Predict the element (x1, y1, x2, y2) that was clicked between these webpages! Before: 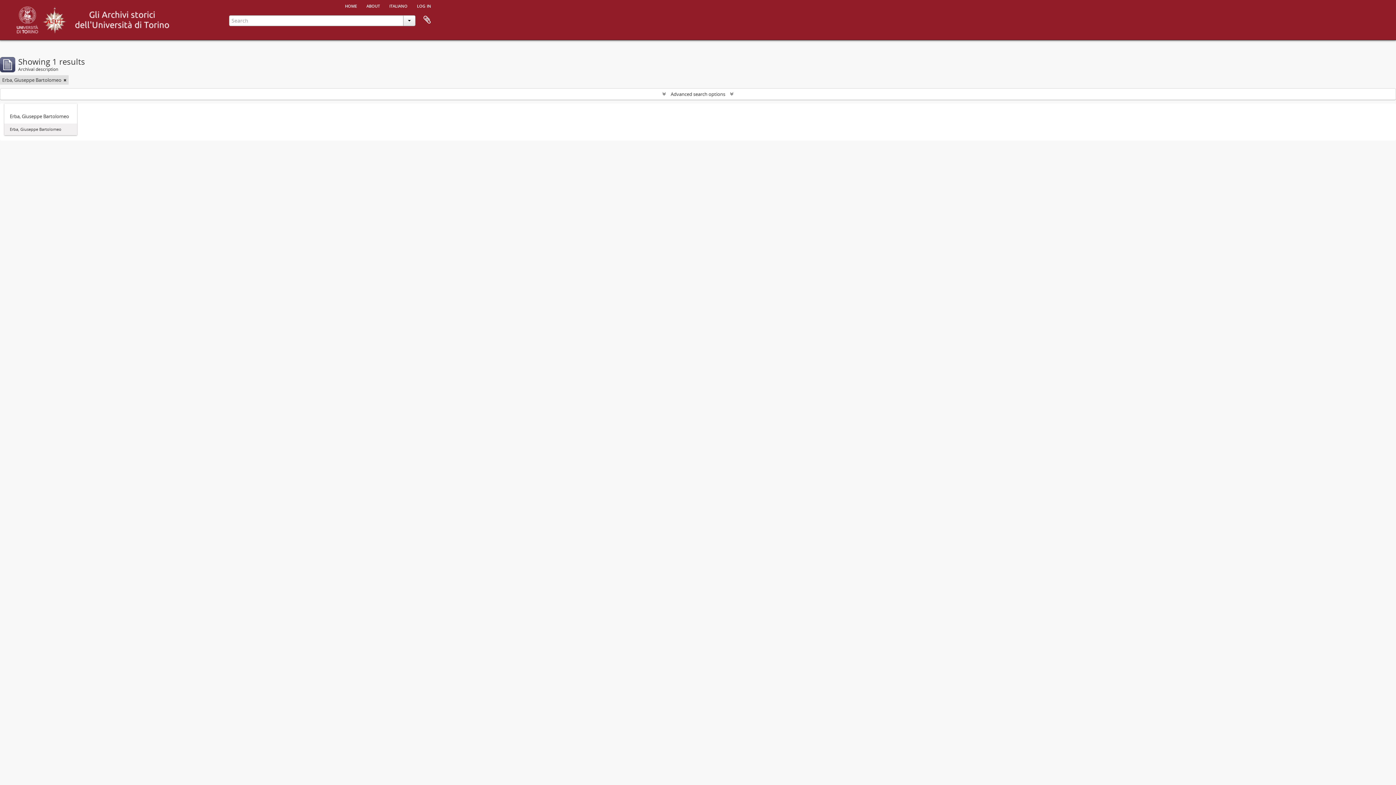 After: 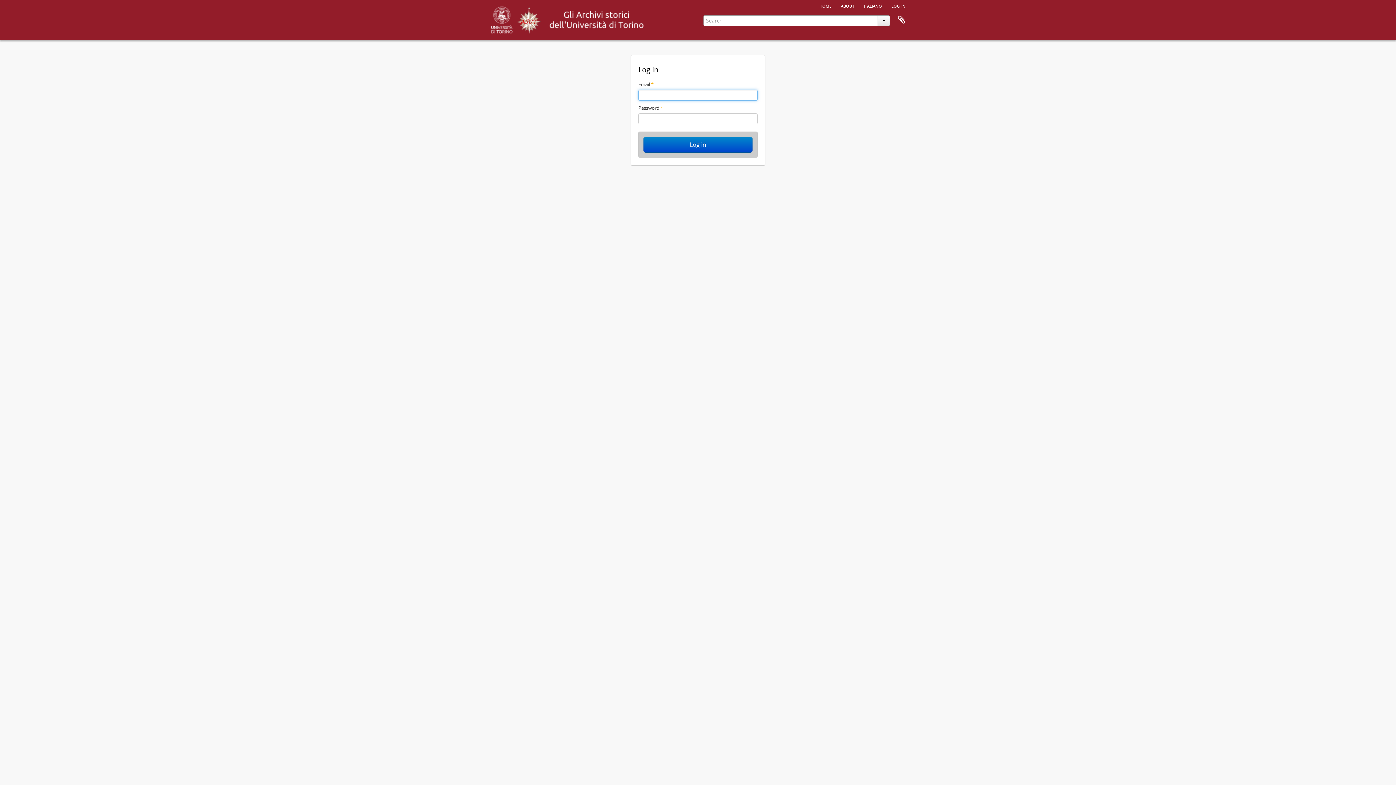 Action: bbox: (412, 0, 435, 10) label: log in